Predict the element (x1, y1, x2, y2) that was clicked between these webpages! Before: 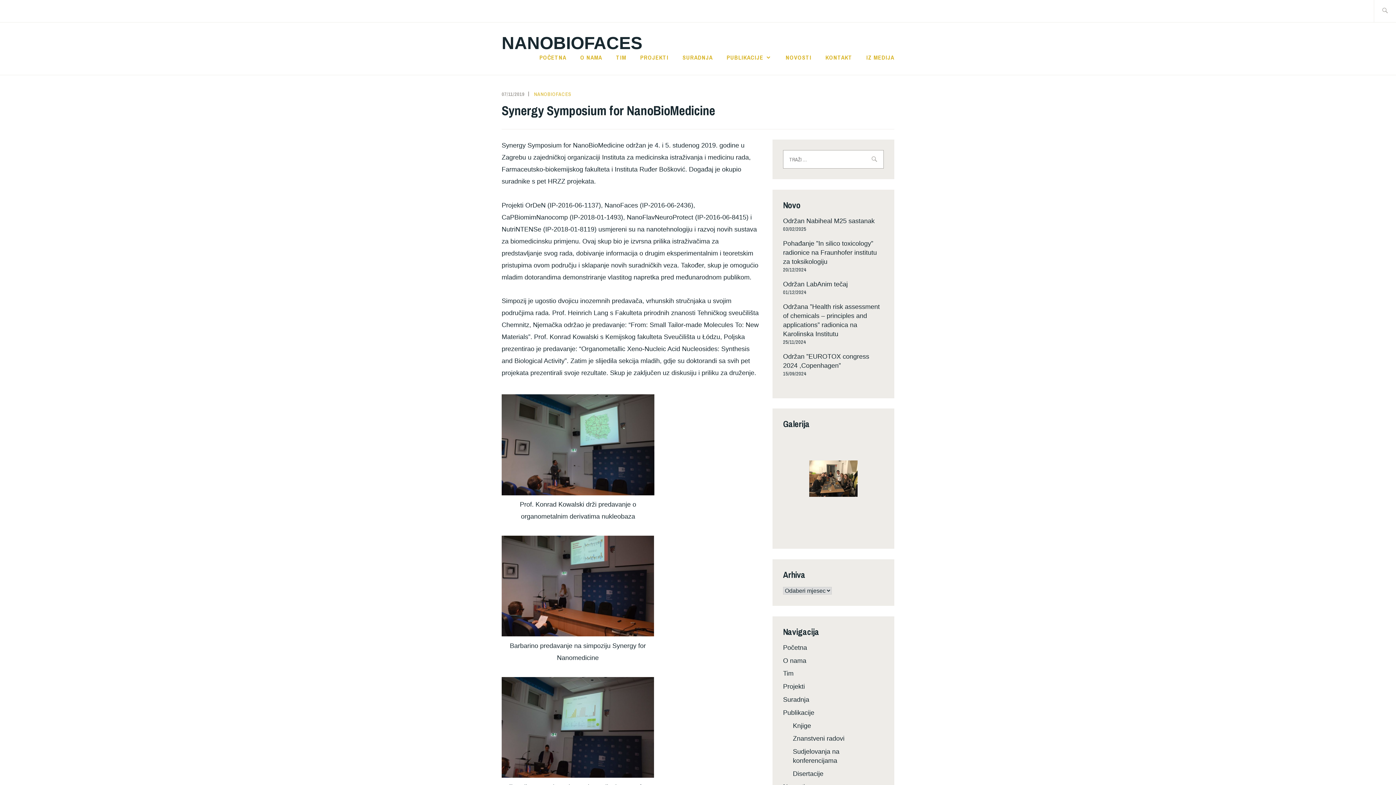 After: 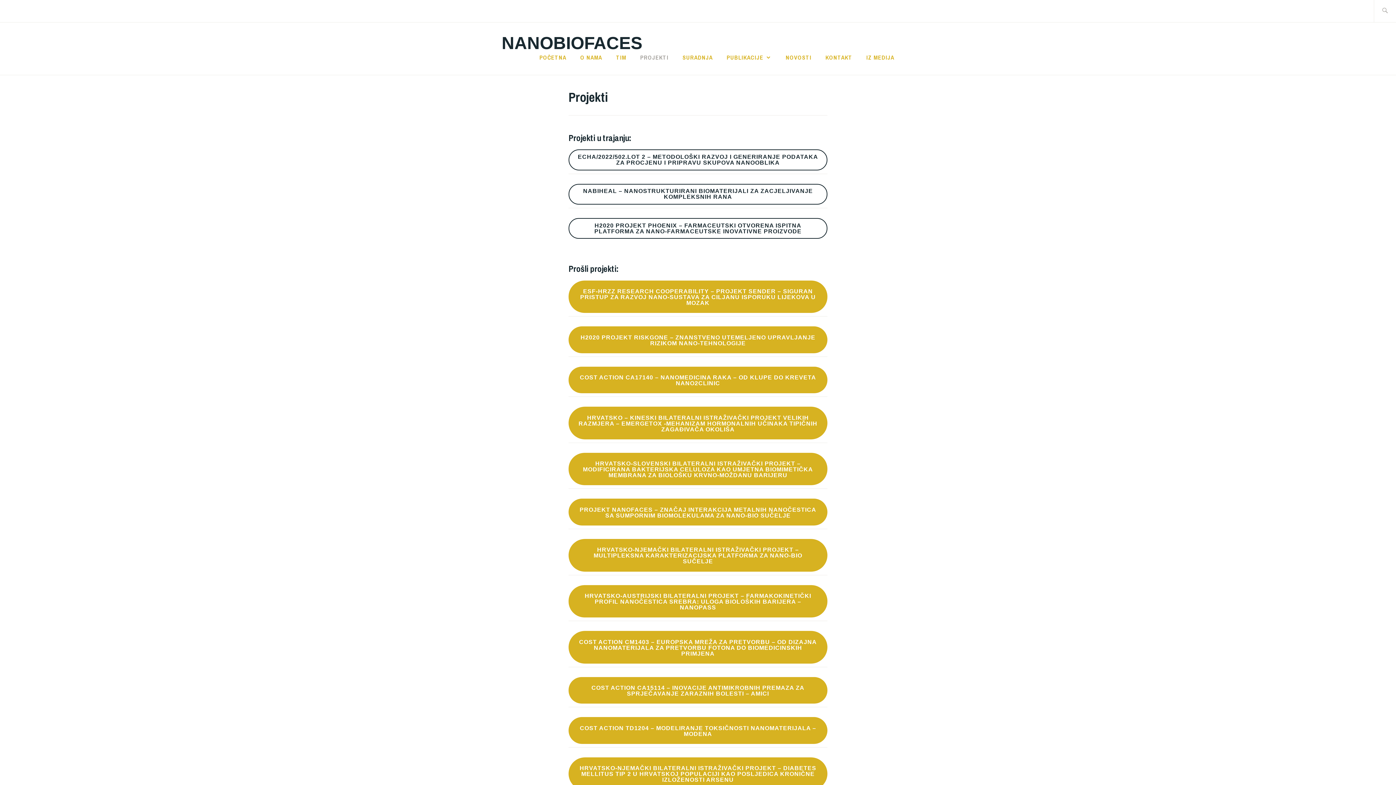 Action: label: PROJEKTI bbox: (640, 52, 668, 62)